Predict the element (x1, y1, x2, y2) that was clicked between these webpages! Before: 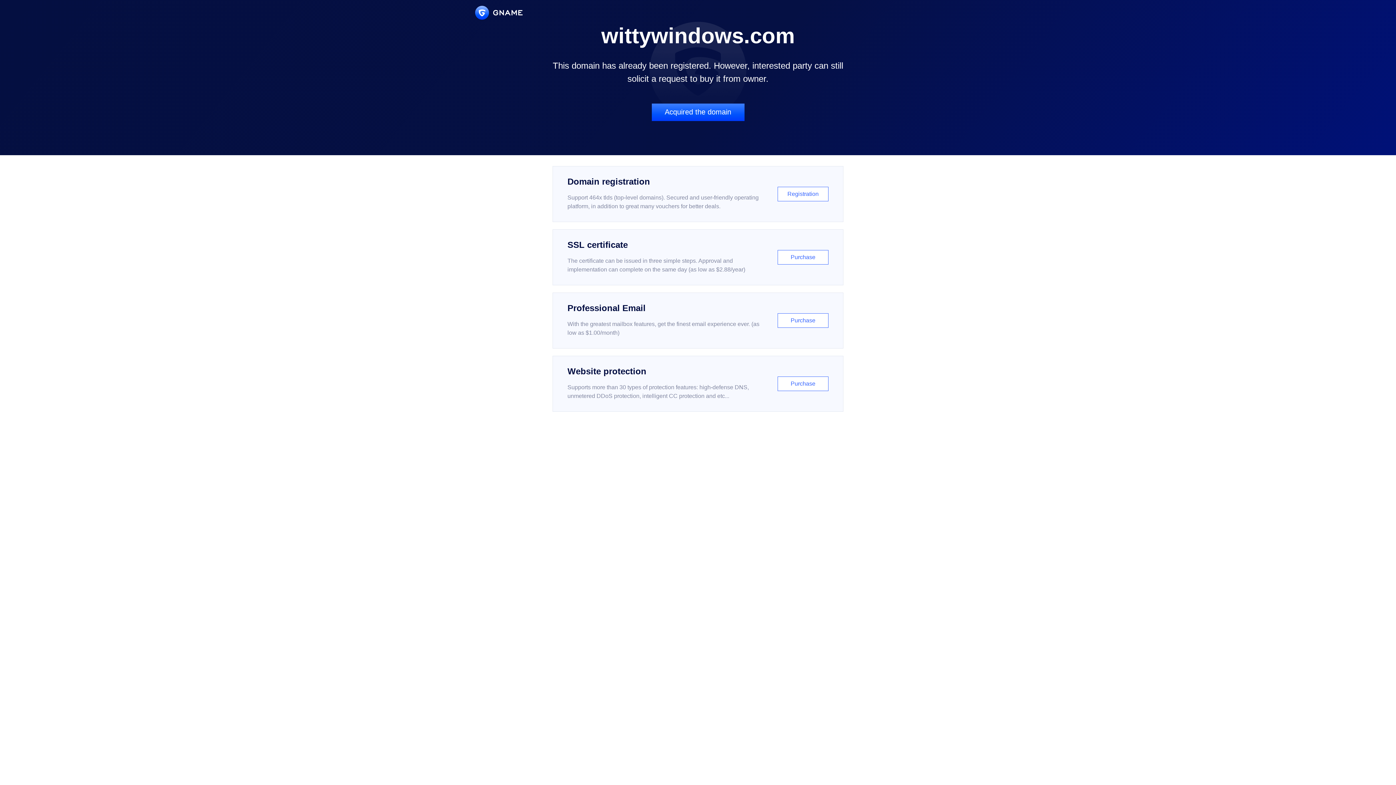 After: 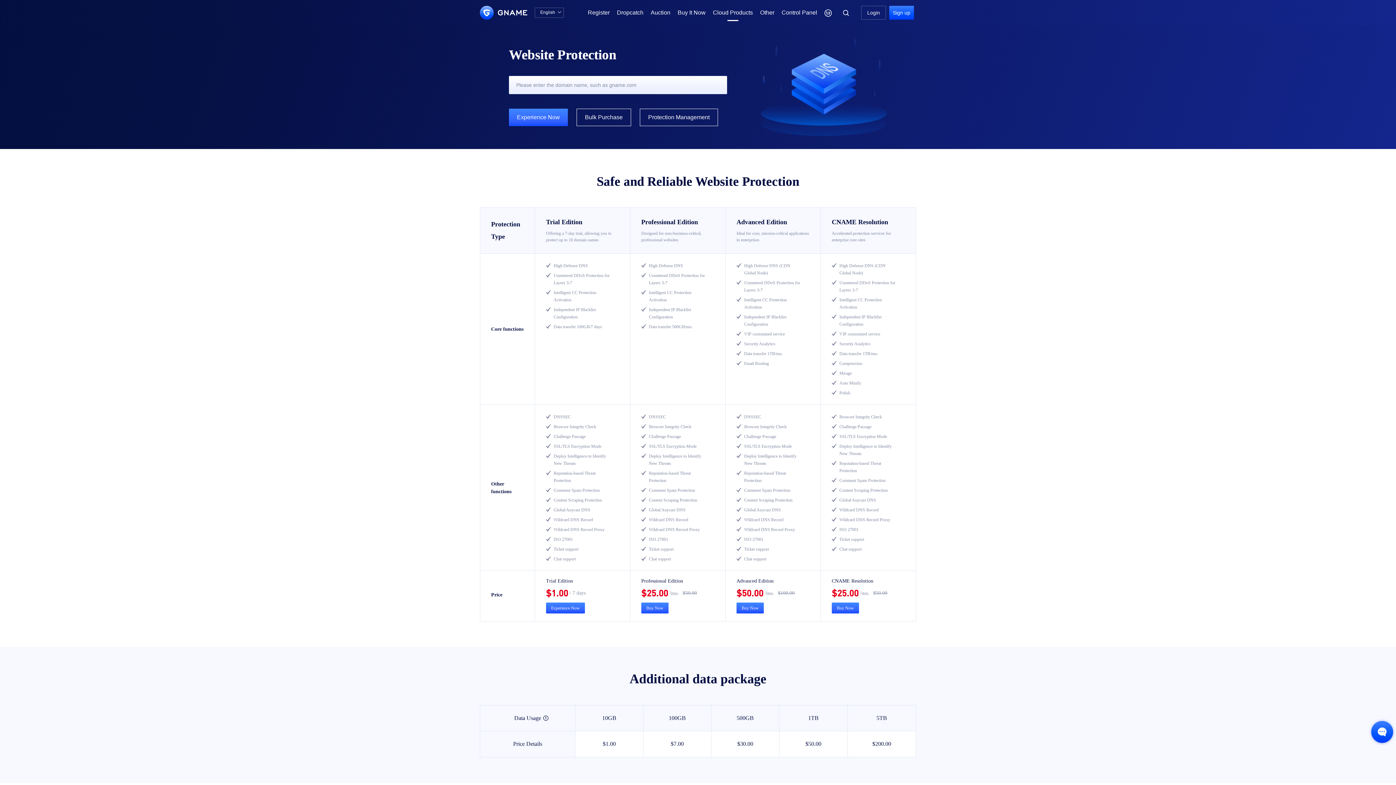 Action: label: Website protection

Supports more than 30 types of protection features: high-defense DNS, unmetered DDoS protection, intelligent CC protection and etc...

Purchase bbox: (552, 356, 843, 412)